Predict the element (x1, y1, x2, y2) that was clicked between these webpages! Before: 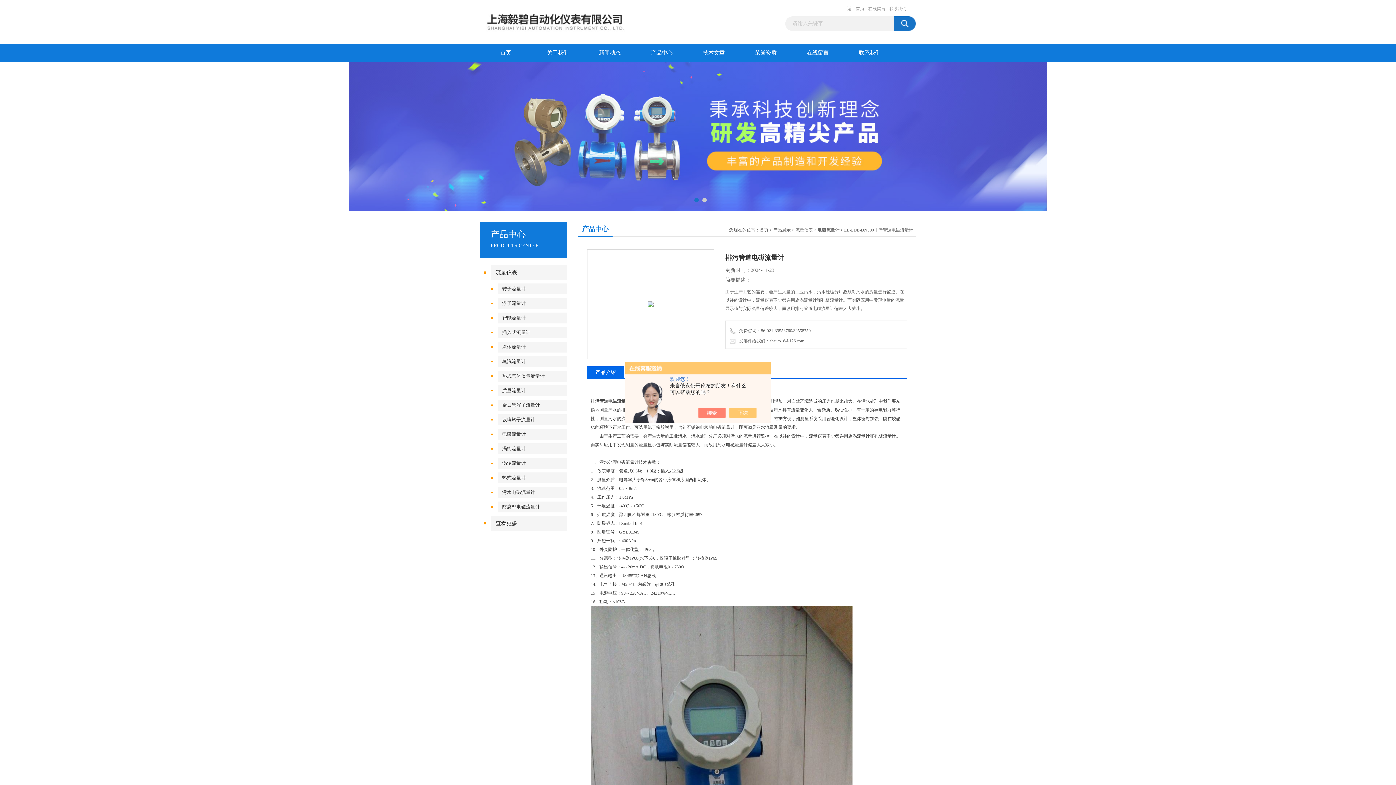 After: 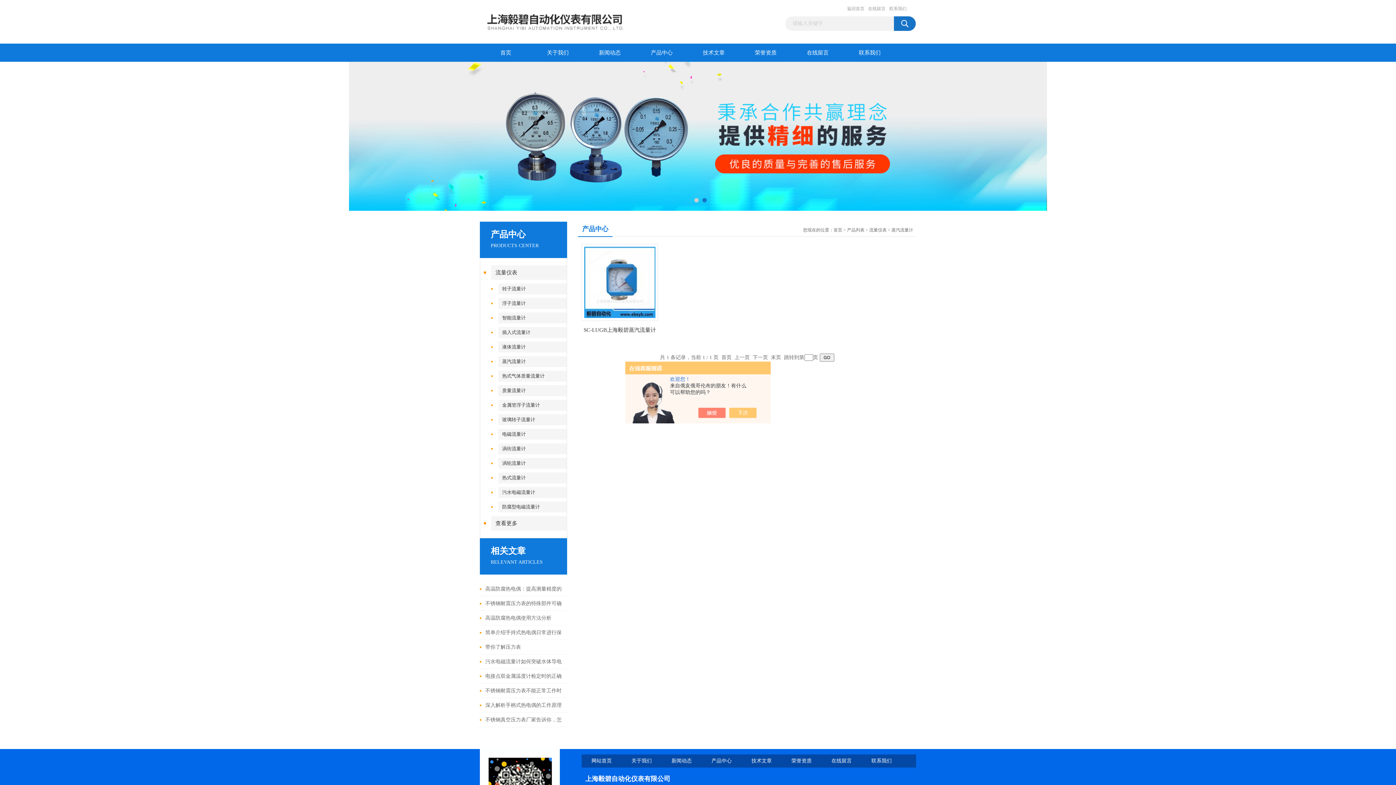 Action: label: 蒸汽流量计 bbox: (498, 356, 571, 367)